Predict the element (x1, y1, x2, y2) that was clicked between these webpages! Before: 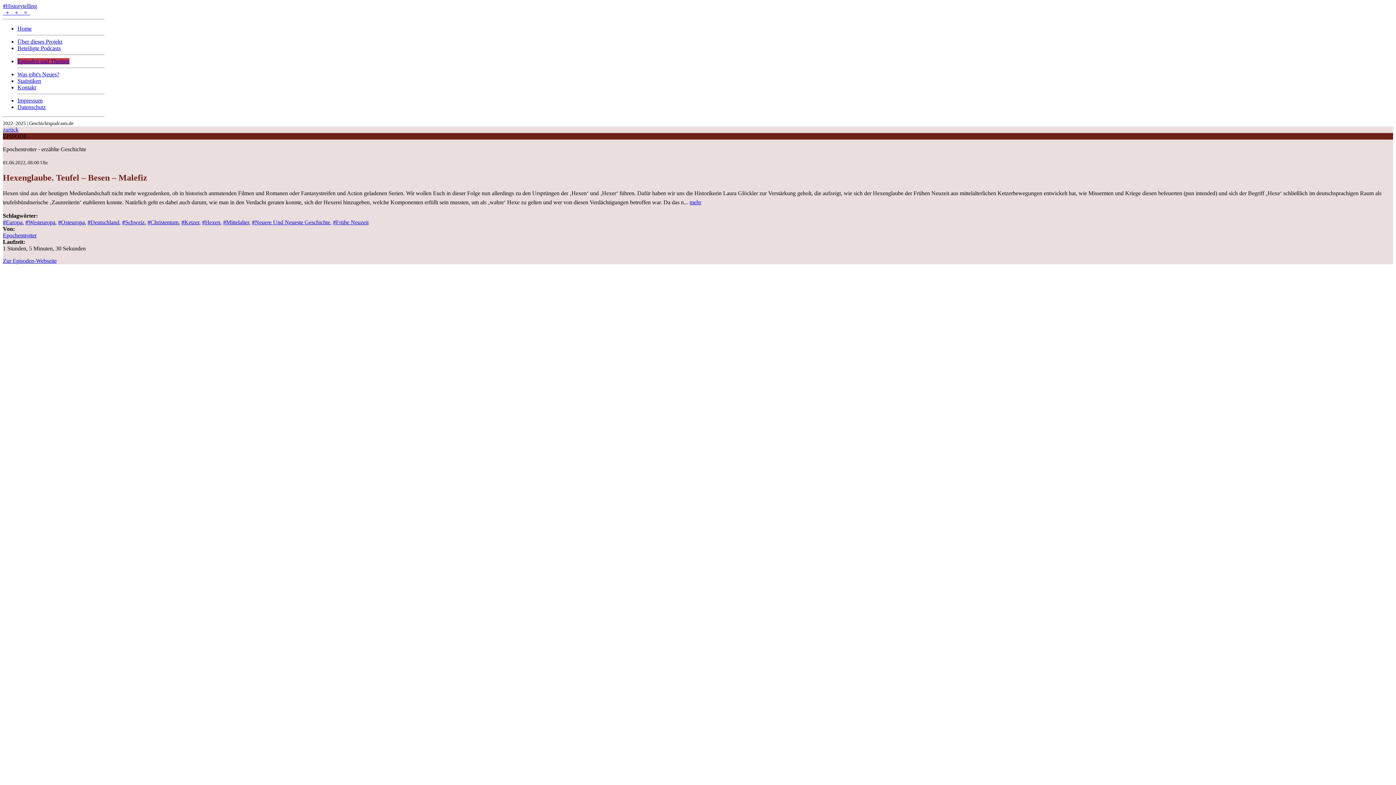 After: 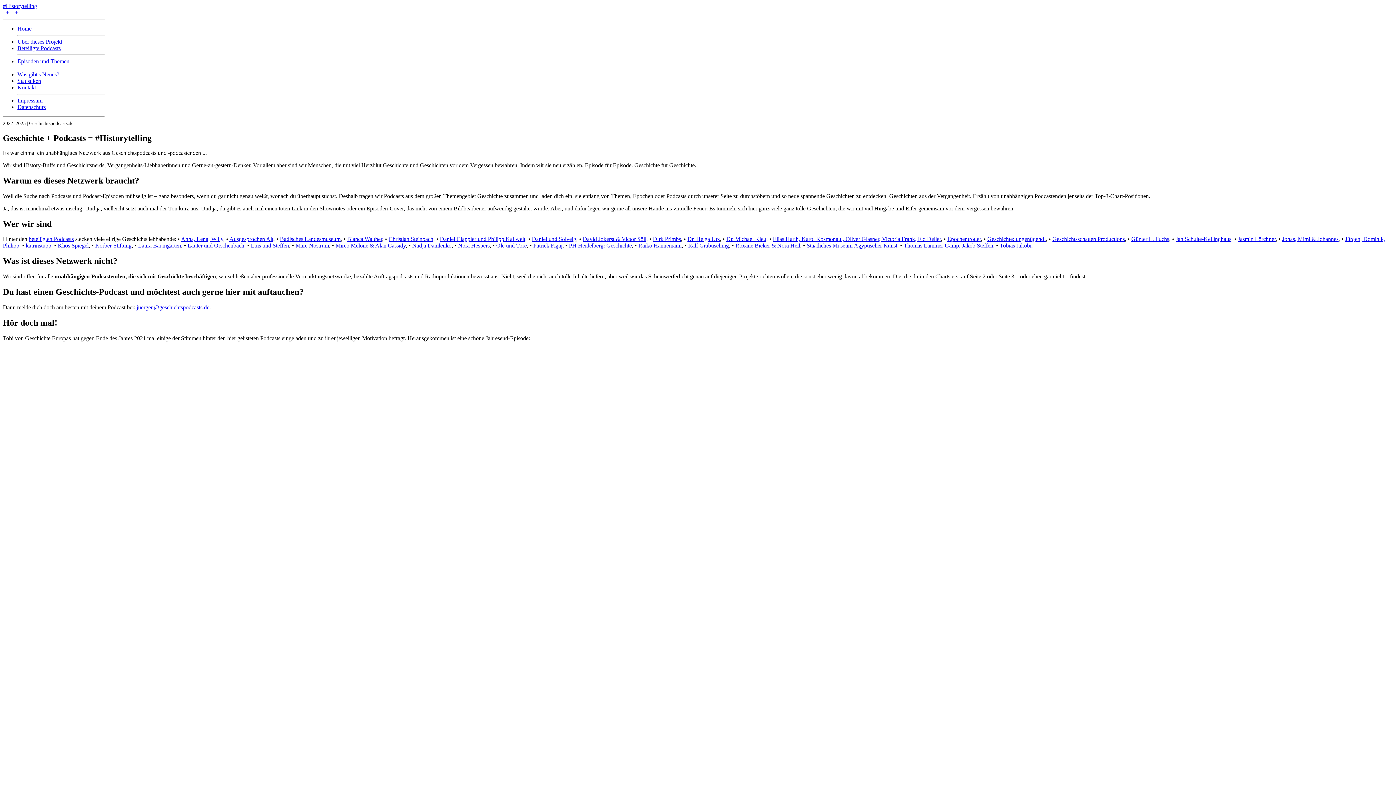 Action: bbox: (17, 38, 62, 44) label: Über dieses Projekt